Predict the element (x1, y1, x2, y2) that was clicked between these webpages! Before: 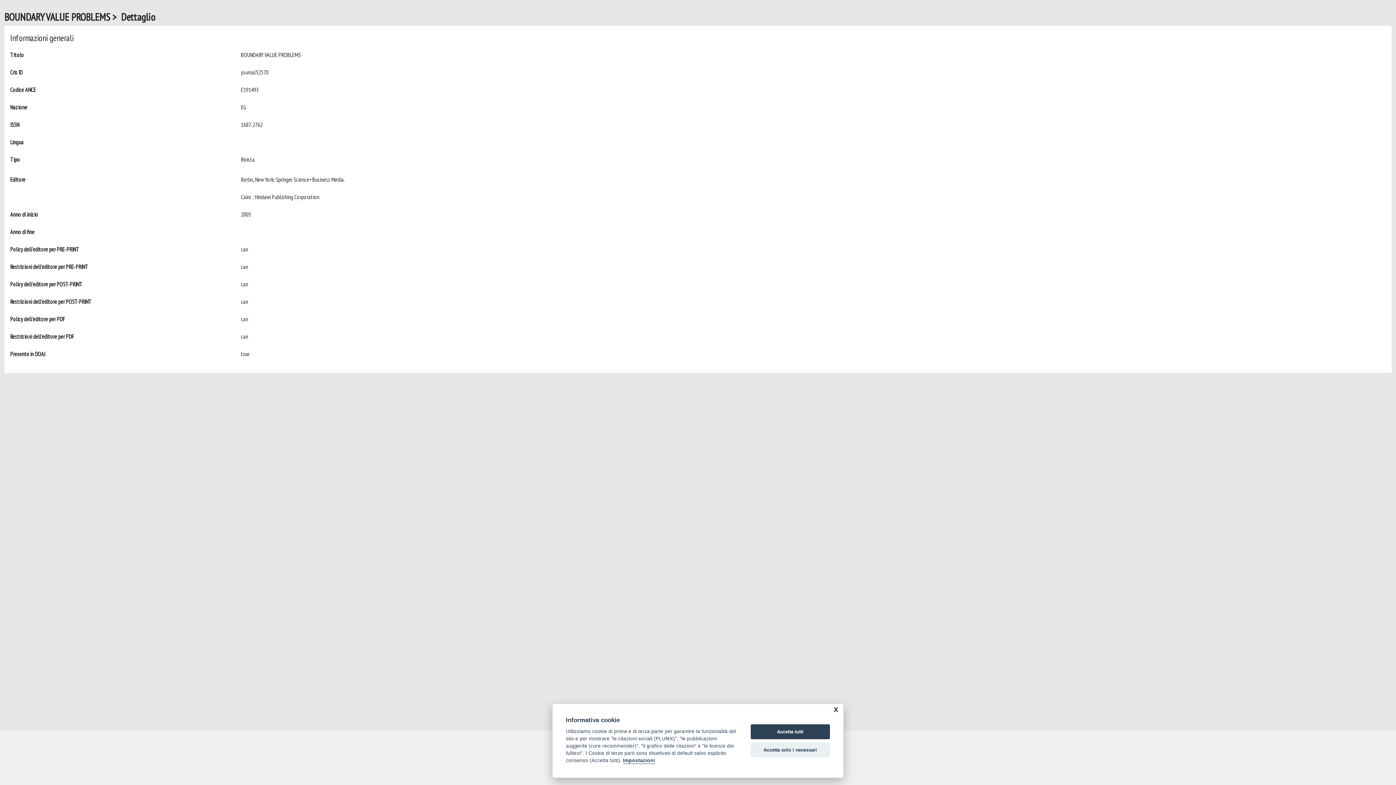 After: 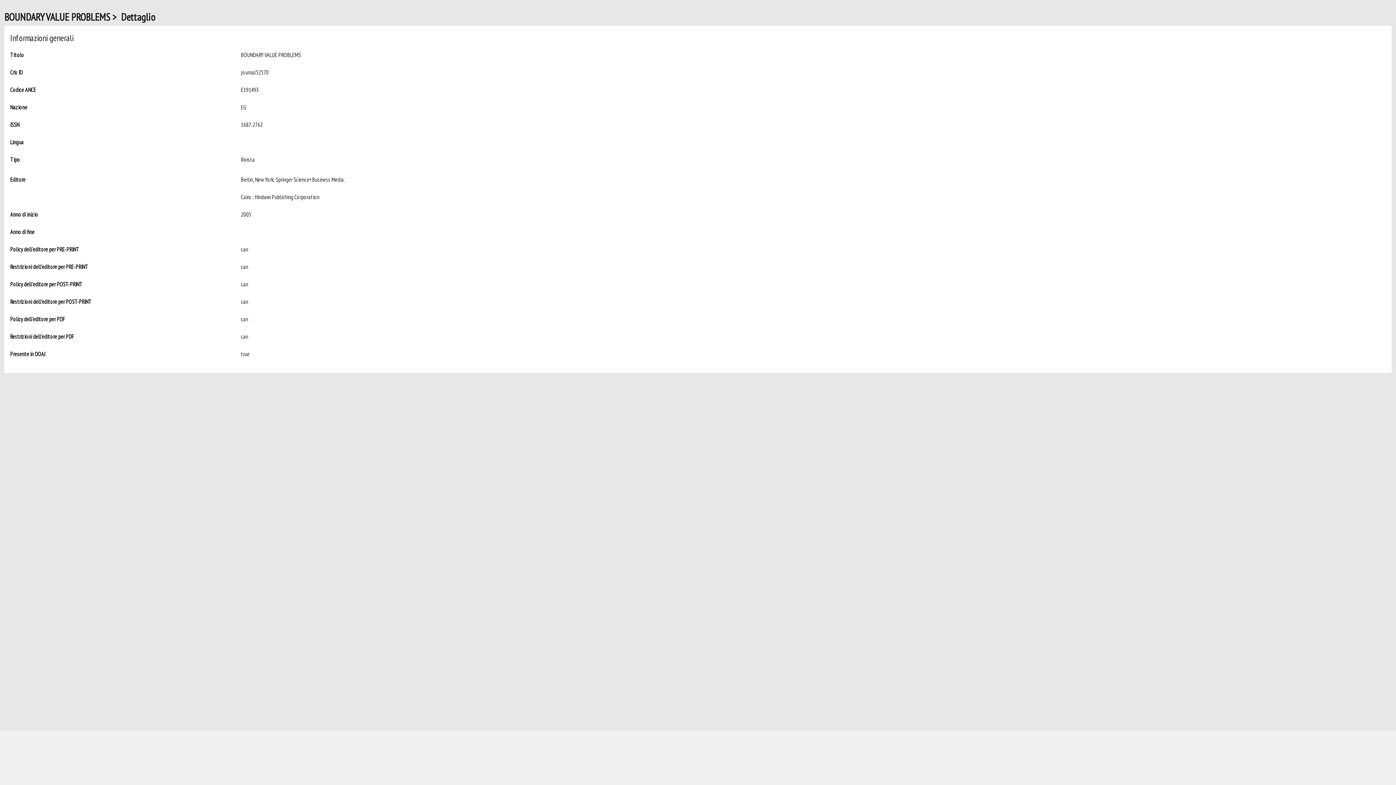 Action: bbox: (750, 742, 830, 757) label: Accetta solo i necessari